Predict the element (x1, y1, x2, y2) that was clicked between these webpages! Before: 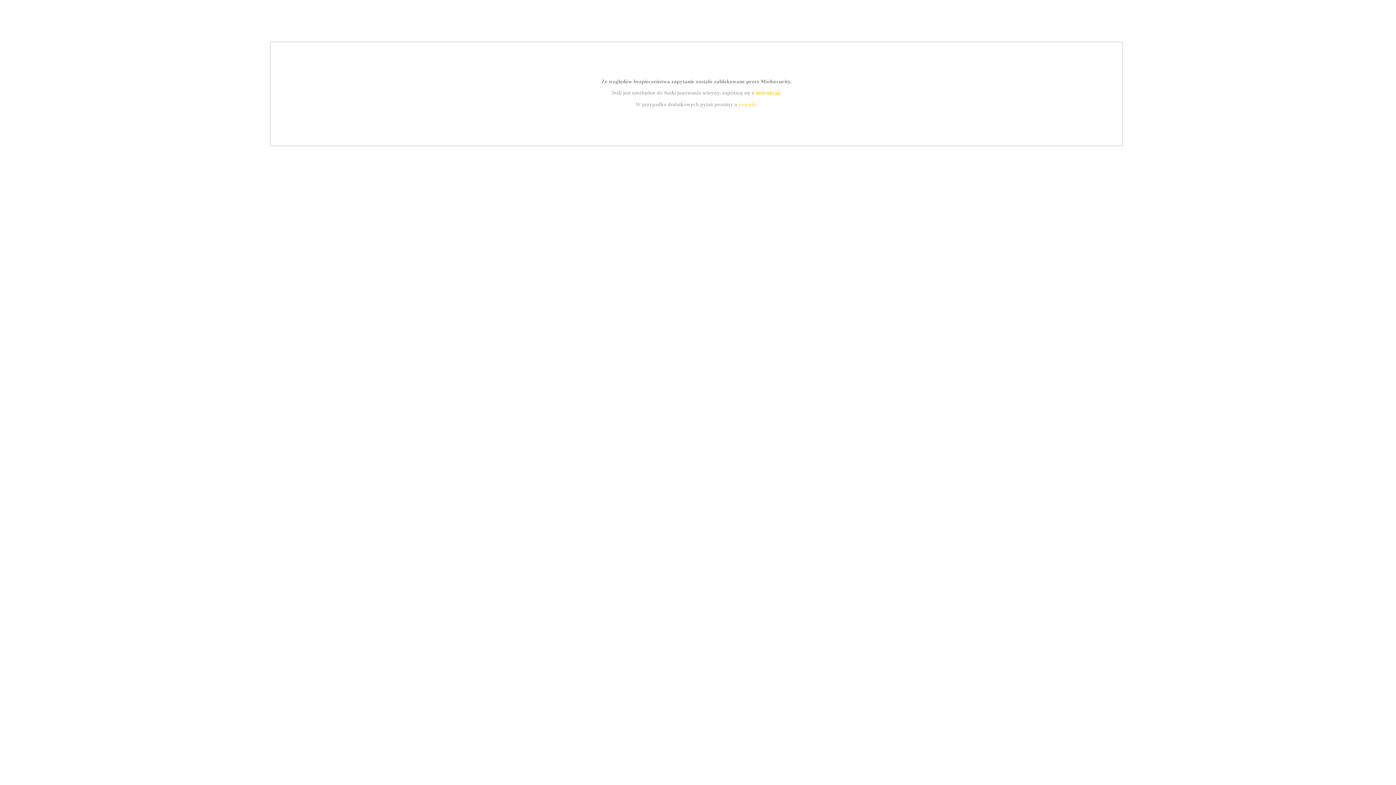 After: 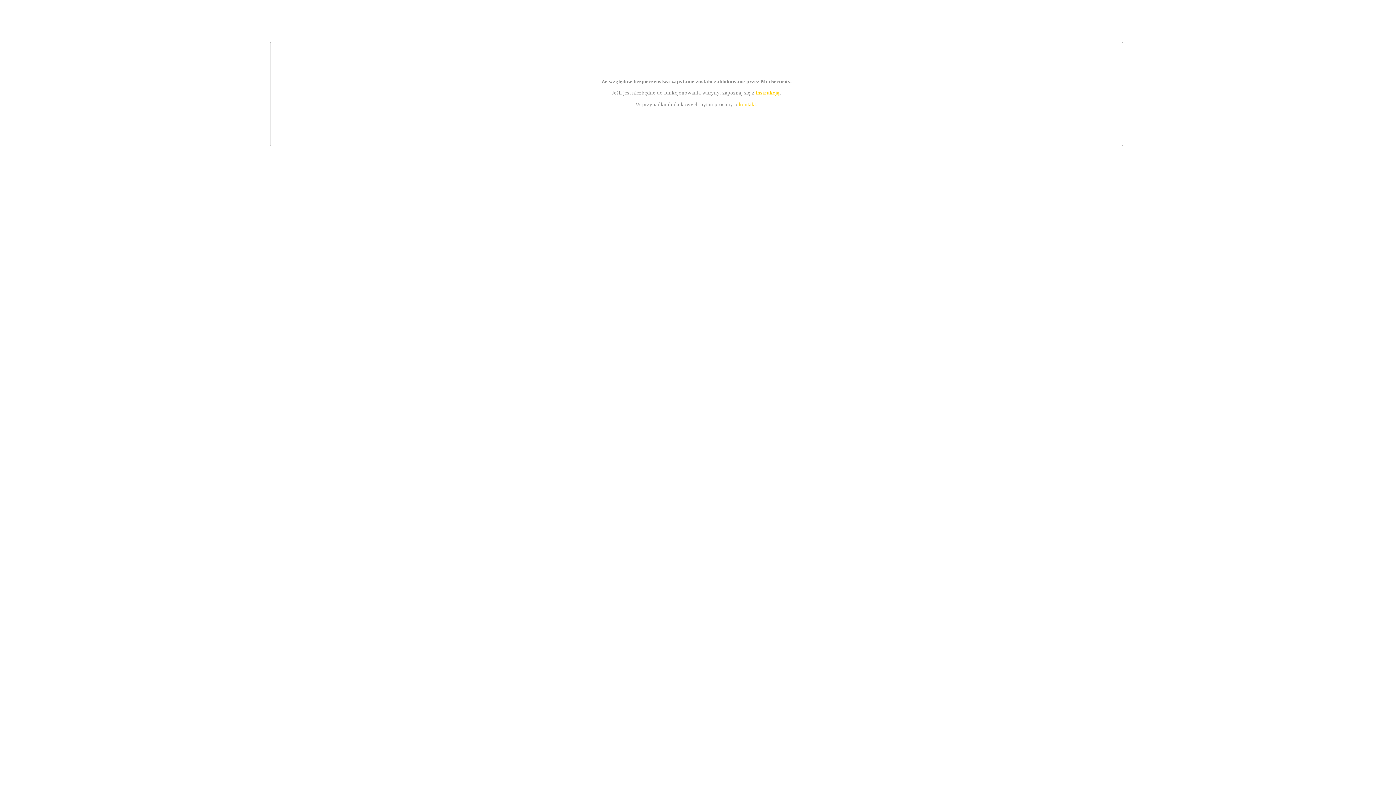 Action: label: kontakt bbox: (739, 101, 756, 107)